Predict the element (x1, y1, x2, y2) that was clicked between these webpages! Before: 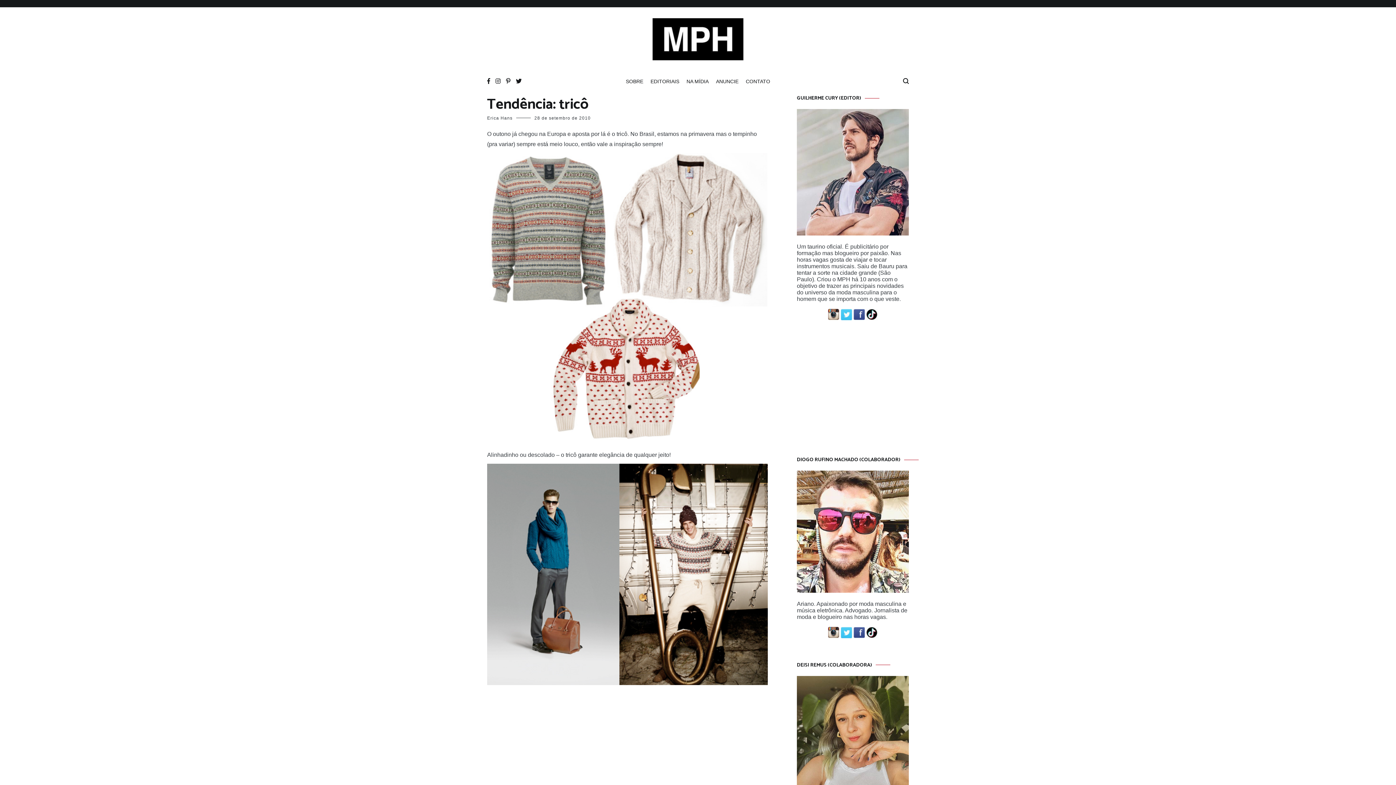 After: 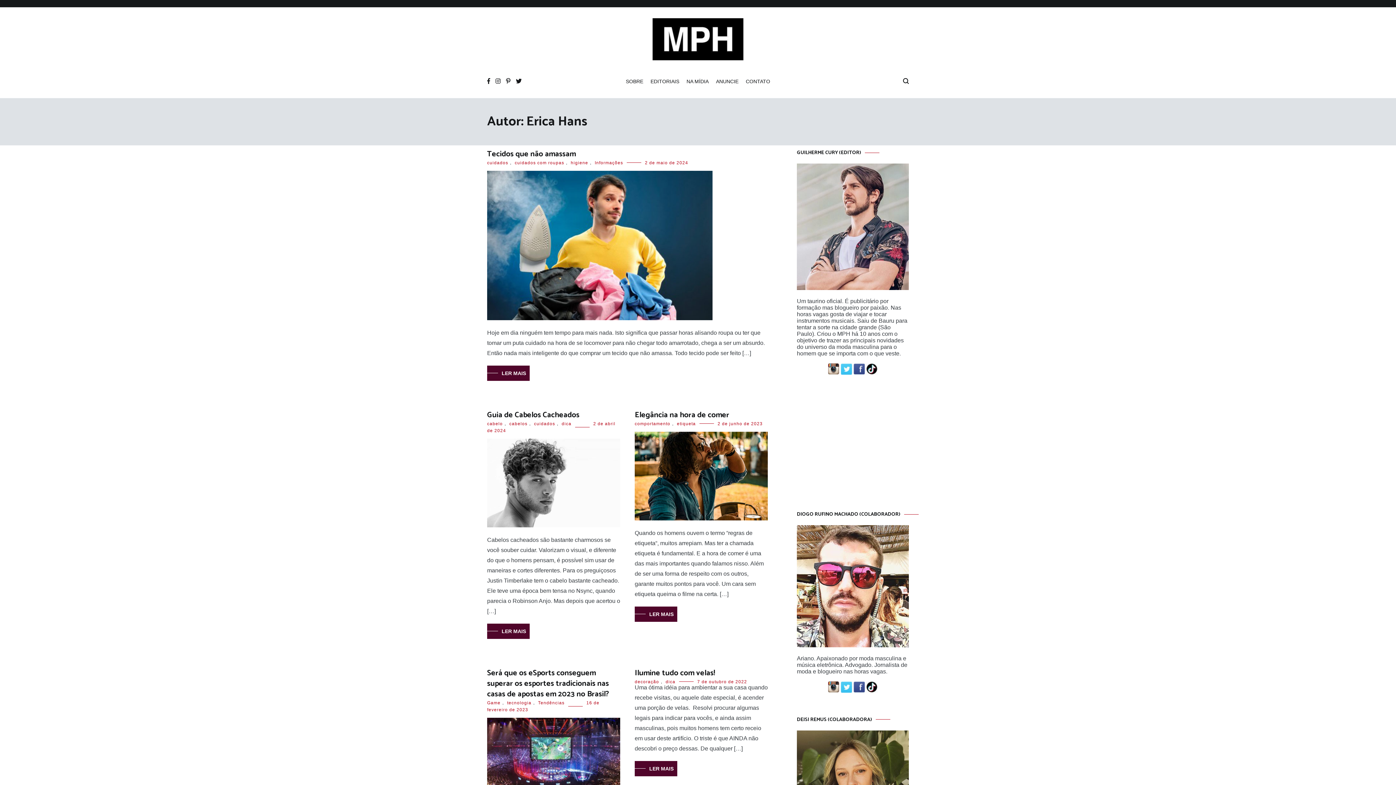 Action: bbox: (487, 115, 512, 120) label: Erica Hans